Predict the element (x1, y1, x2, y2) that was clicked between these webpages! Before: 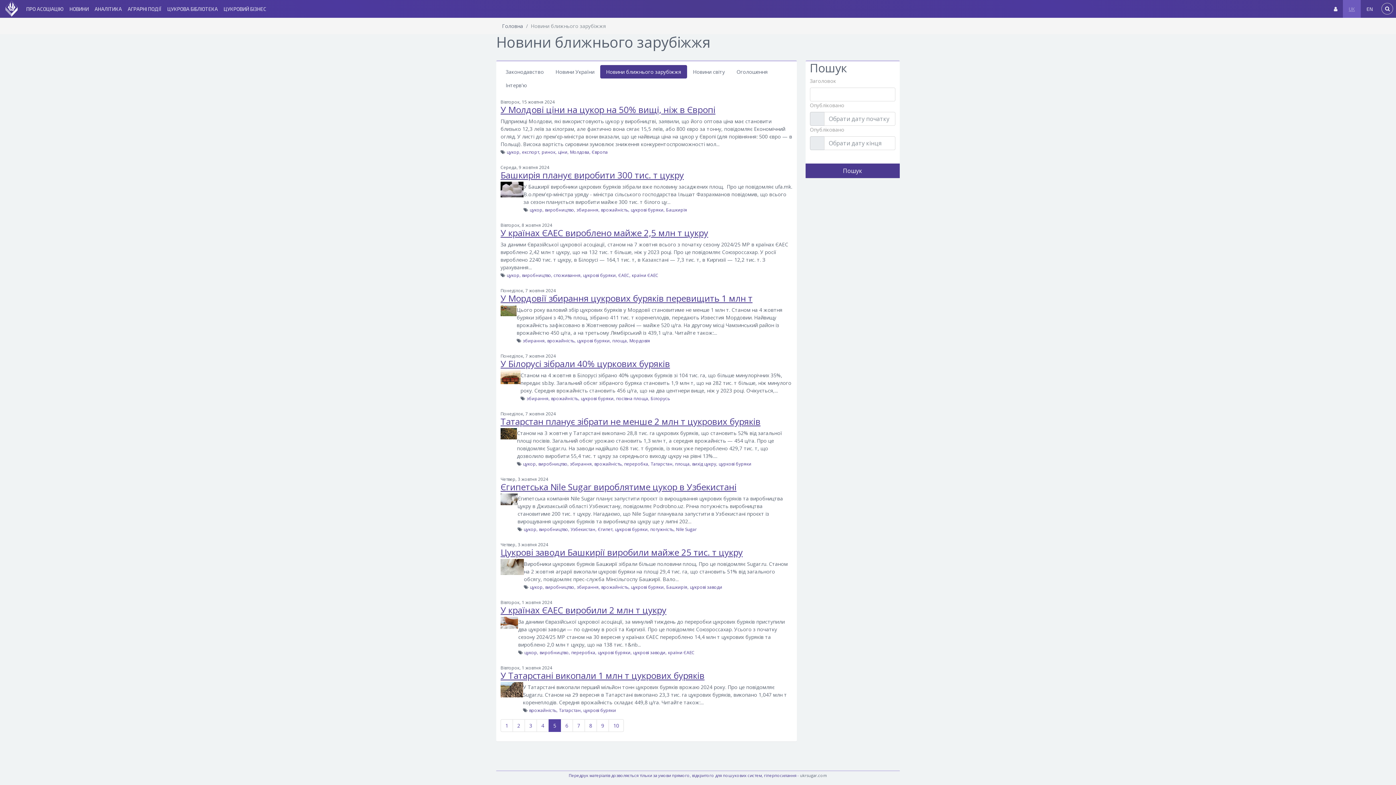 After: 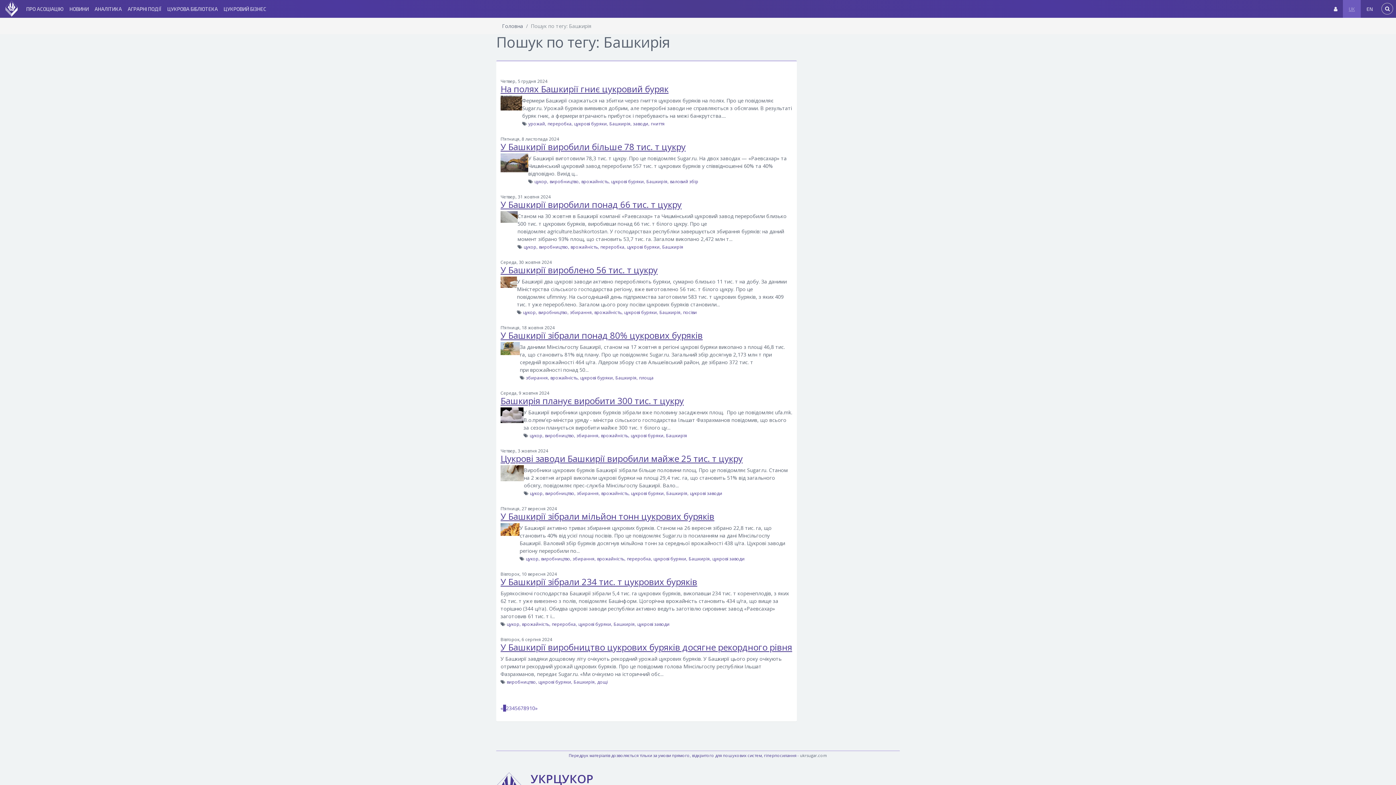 Action: bbox: (666, 584, 688, 590) label: Башкирія,